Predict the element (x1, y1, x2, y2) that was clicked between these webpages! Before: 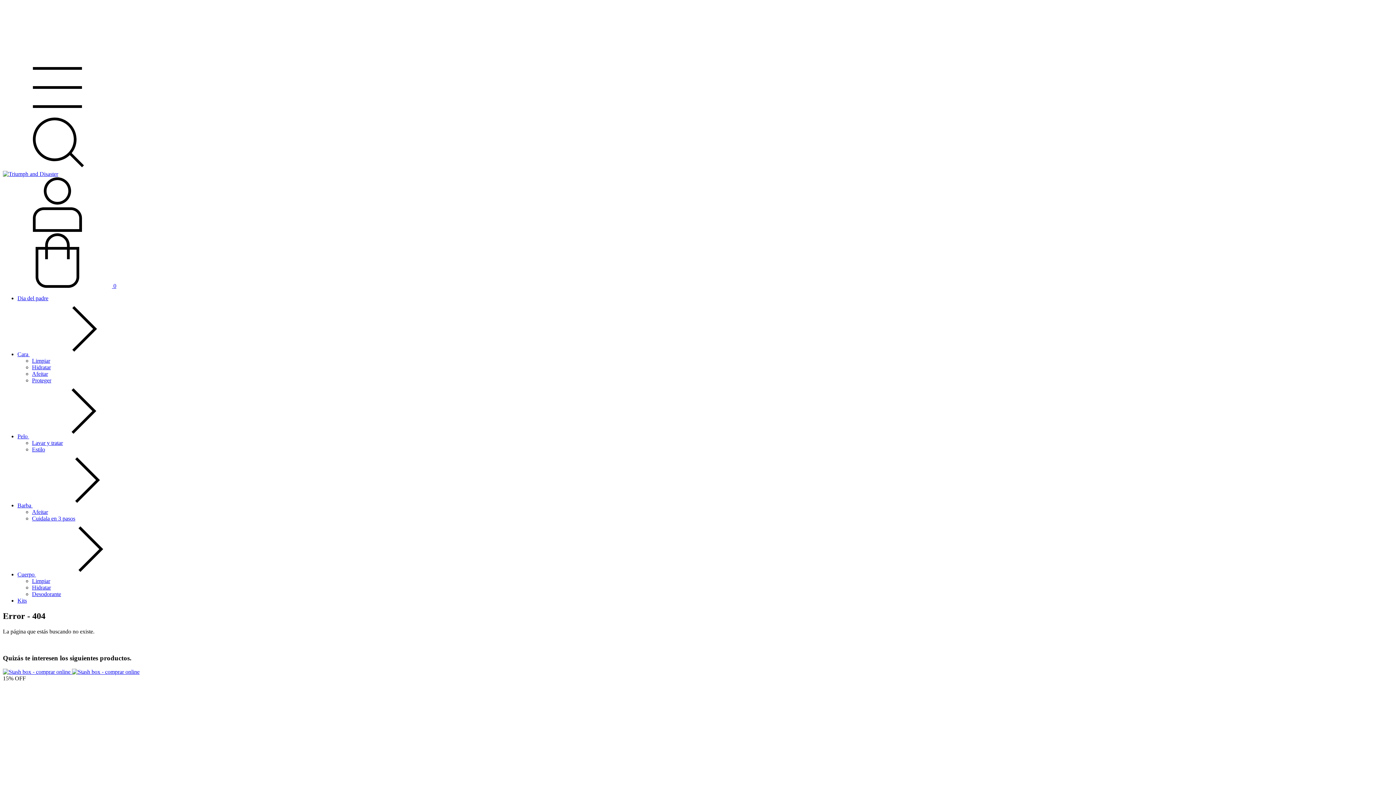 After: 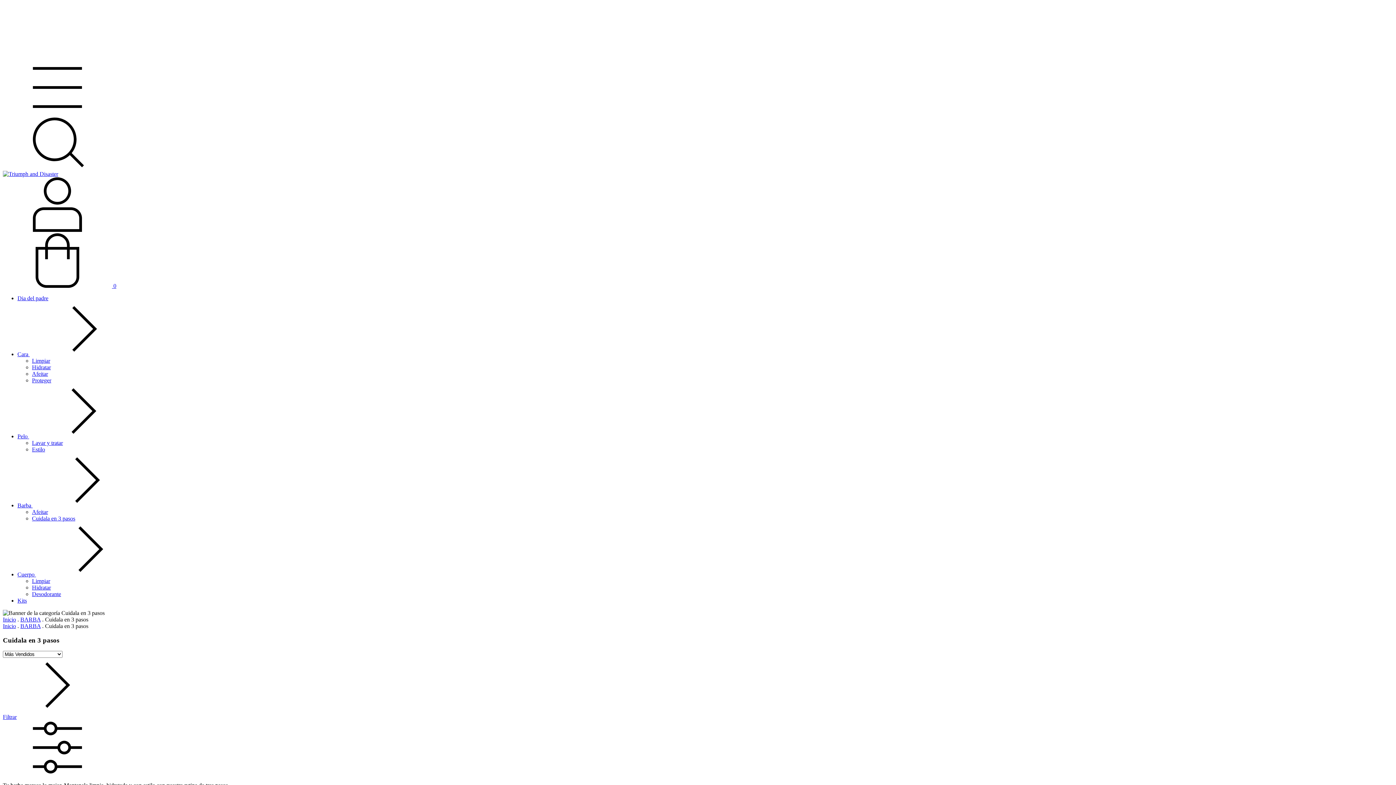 Action: label: Cuidala en 3 pasos bbox: (32, 515, 75, 521)